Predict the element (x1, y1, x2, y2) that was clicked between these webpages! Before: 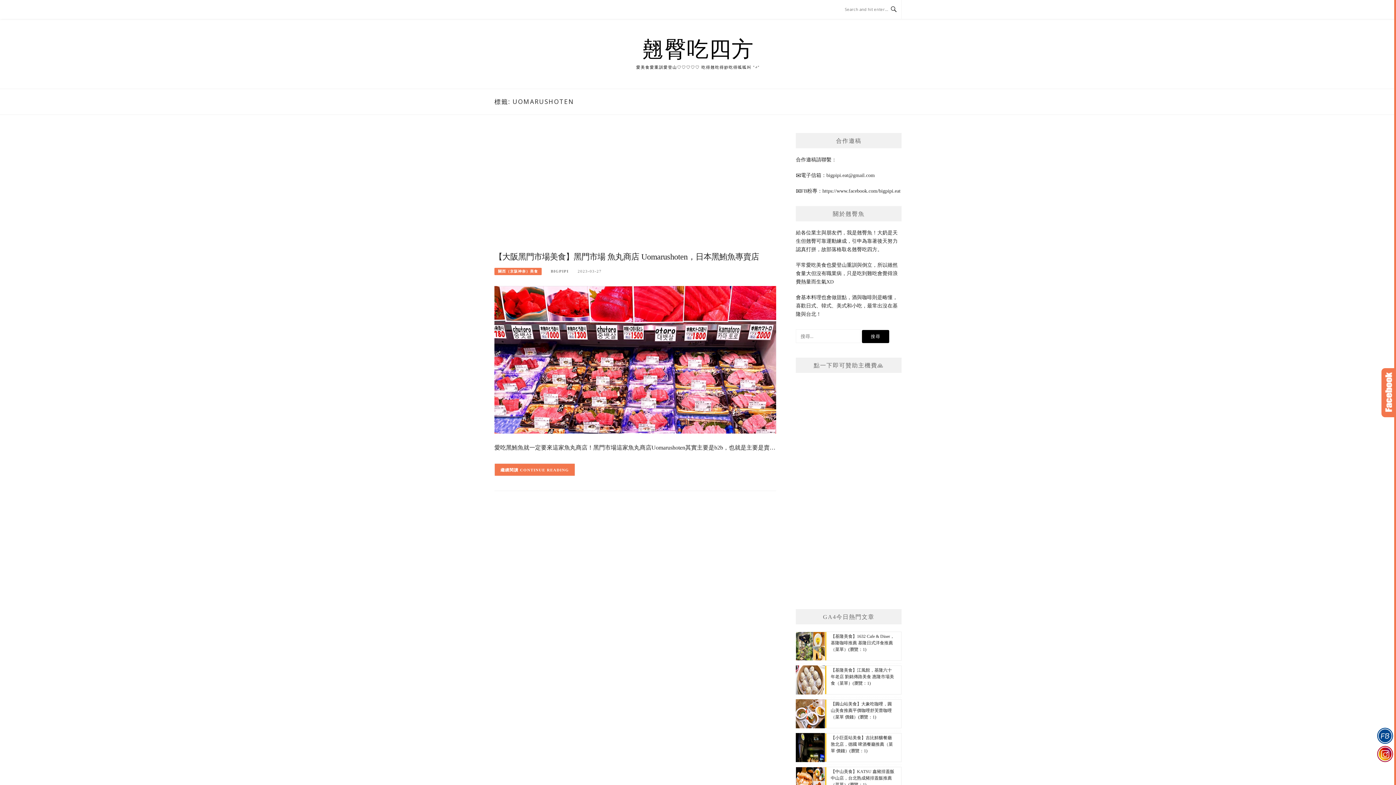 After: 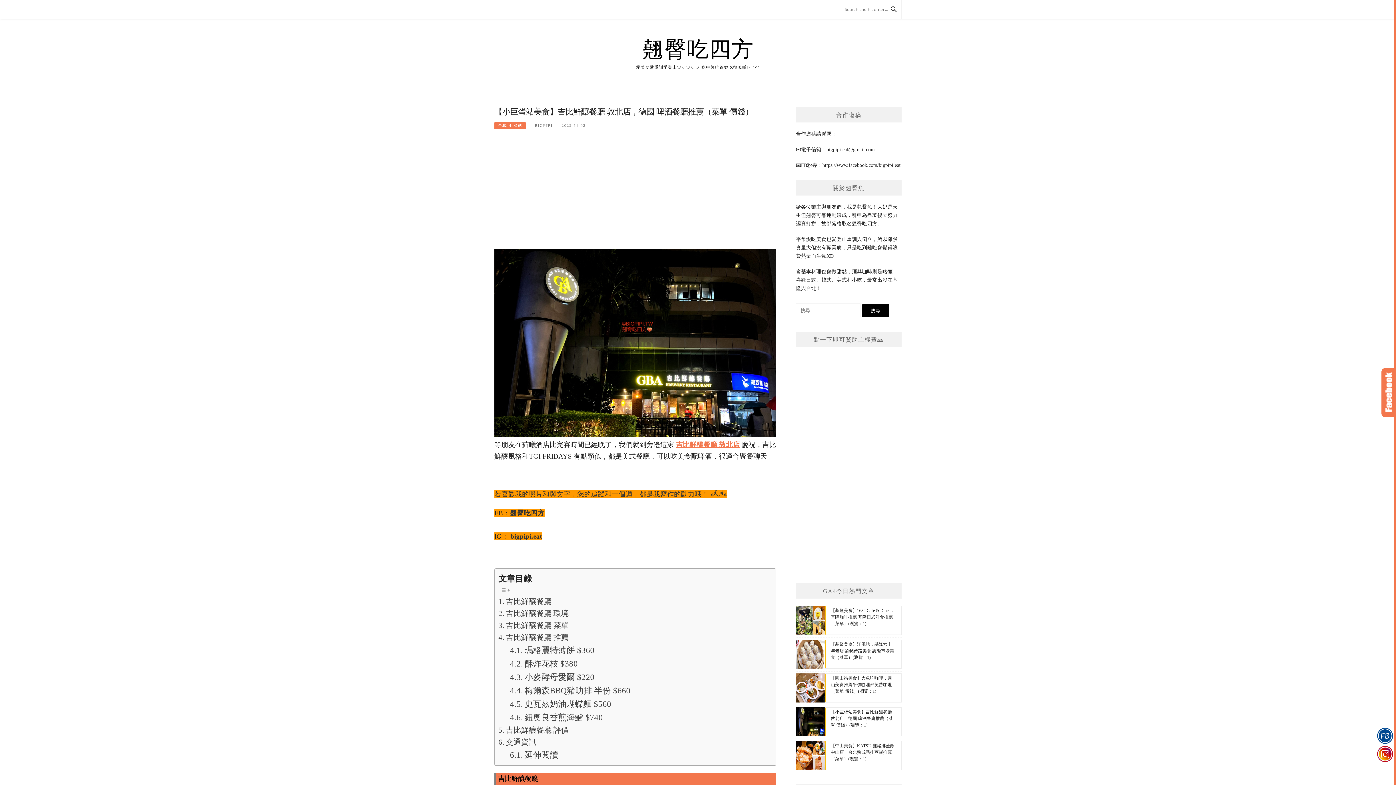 Action: label: 【小巨蛋站美食】吉比鮮釀餐廳 敦北店，德國 啤酒餐廳推薦（菜單 價錢）(瀏覽：1) bbox: (796, 733, 901, 762)